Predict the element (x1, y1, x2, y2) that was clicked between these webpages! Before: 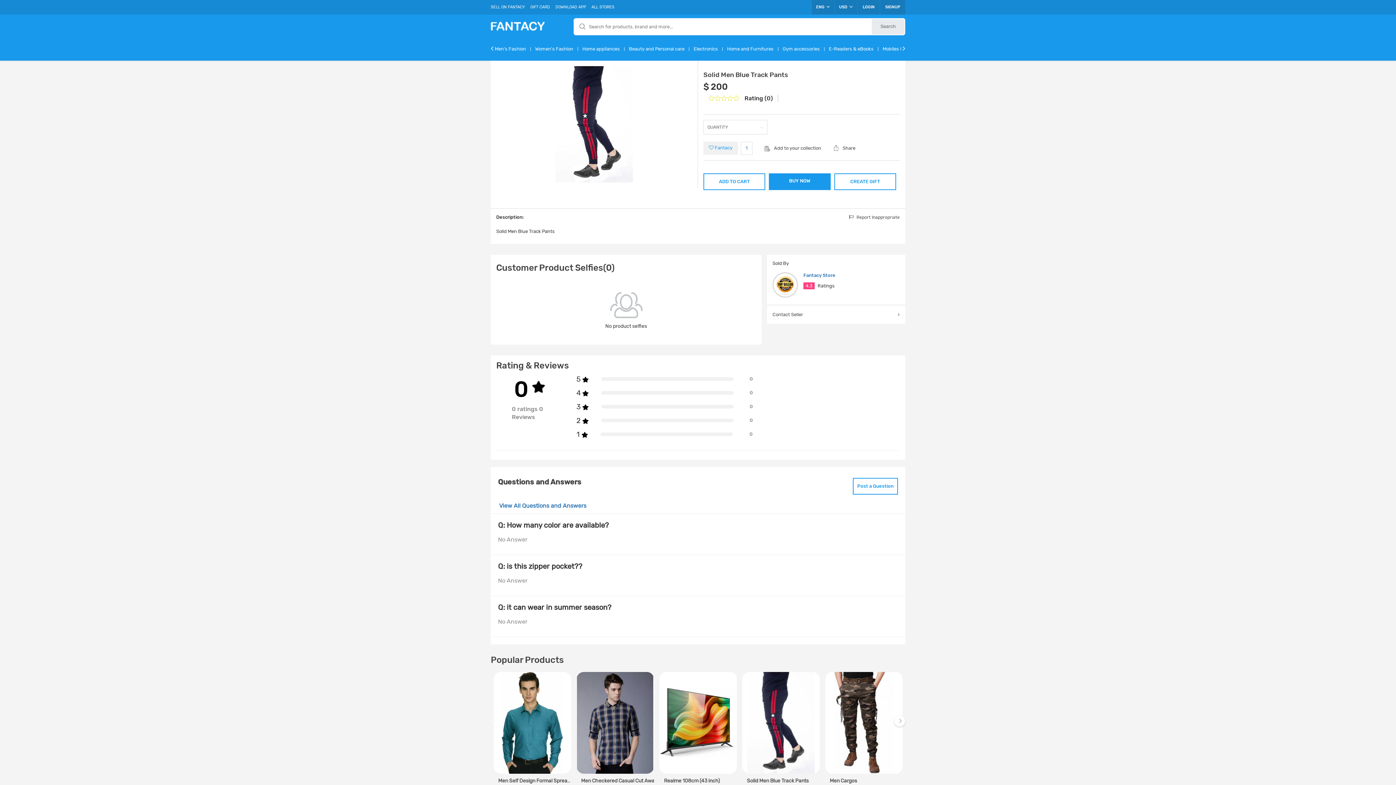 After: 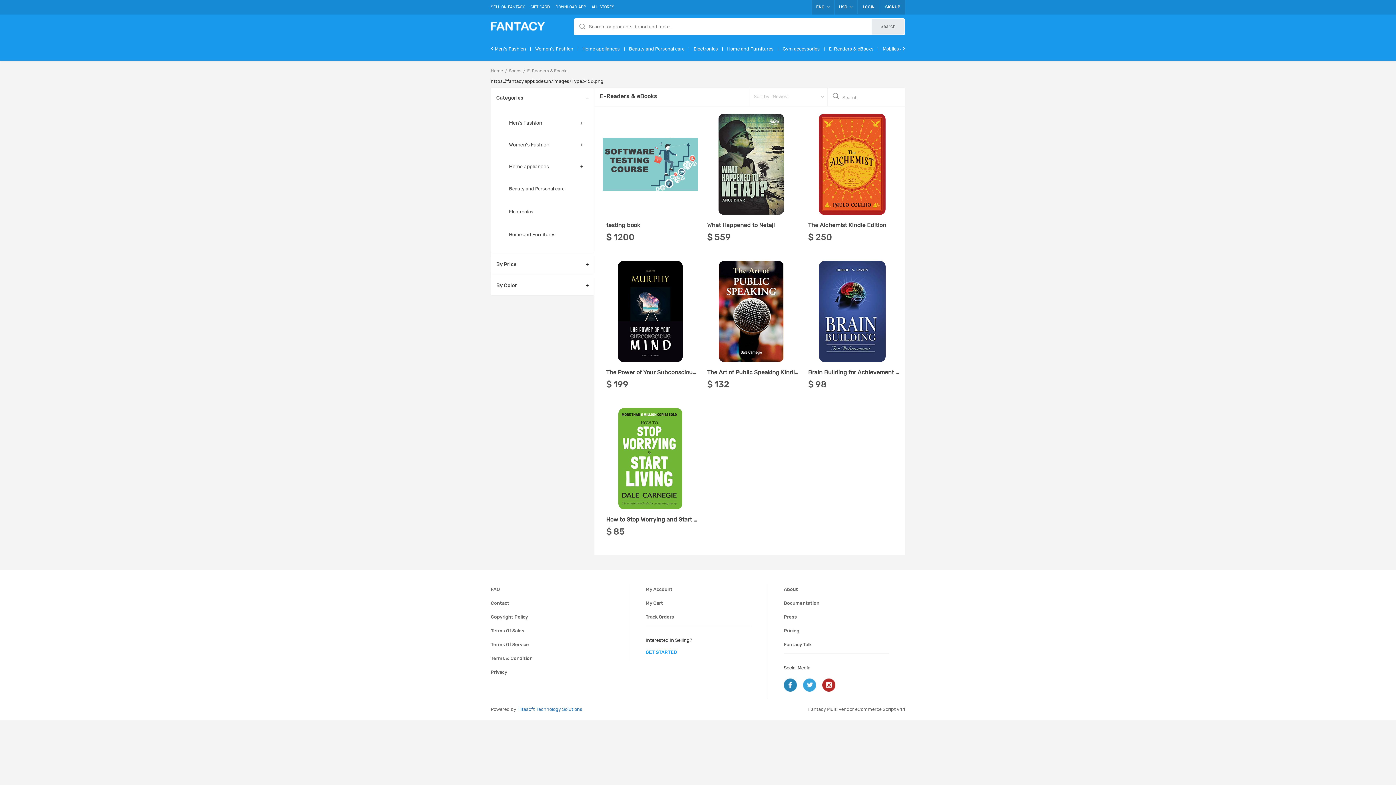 Action: bbox: (829, 46, 873, 51) label: E-Readers & eBooks